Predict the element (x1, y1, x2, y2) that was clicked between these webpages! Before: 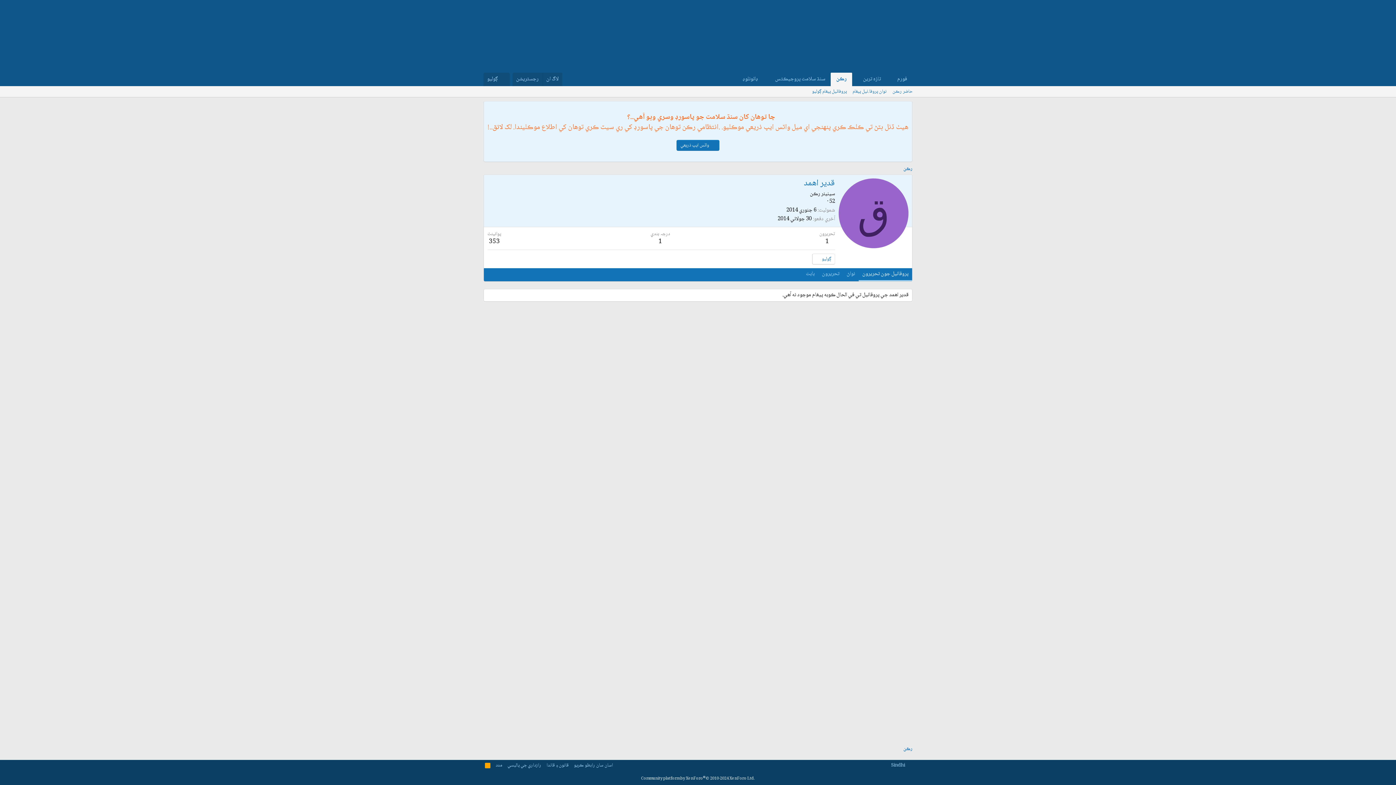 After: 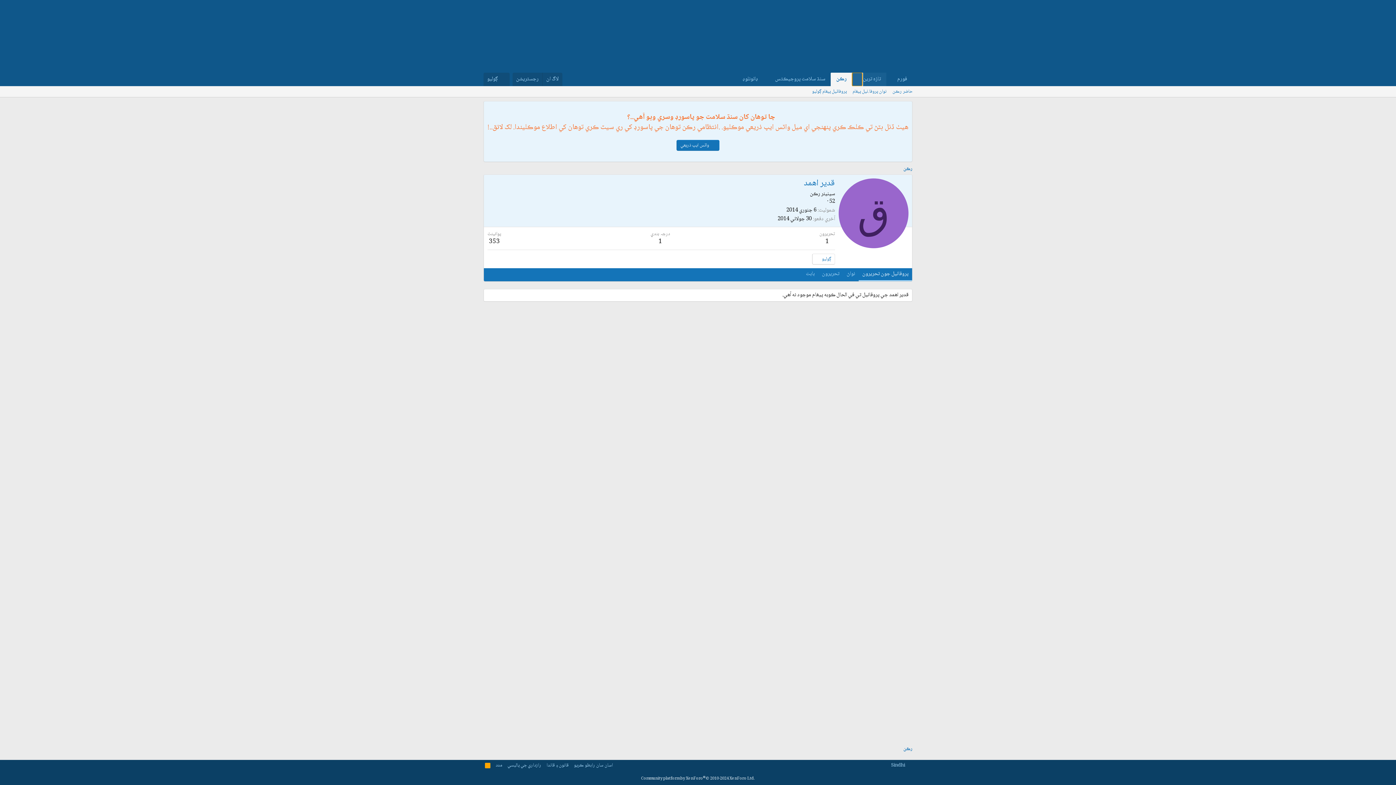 Action: label: Toggle expanded bbox: (852, 72, 862, 86)